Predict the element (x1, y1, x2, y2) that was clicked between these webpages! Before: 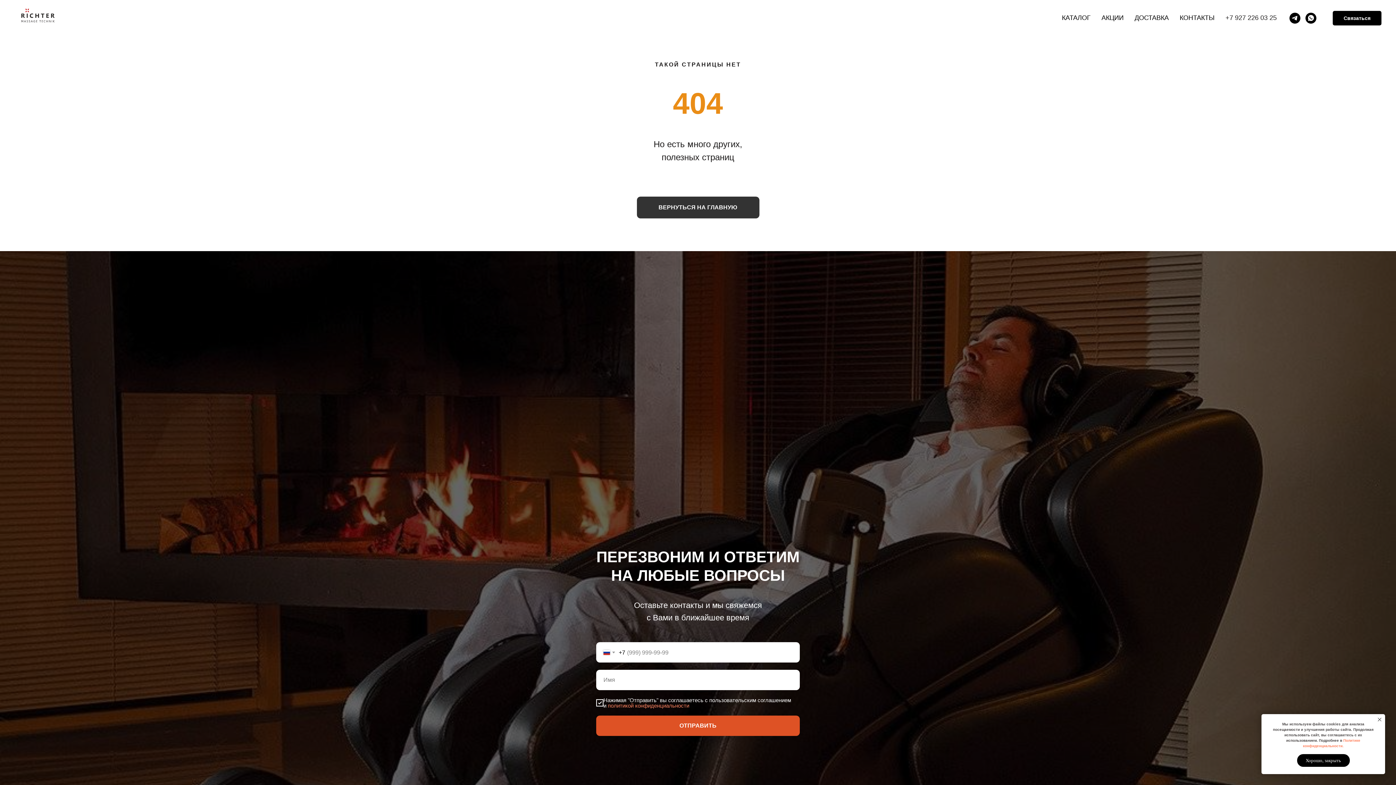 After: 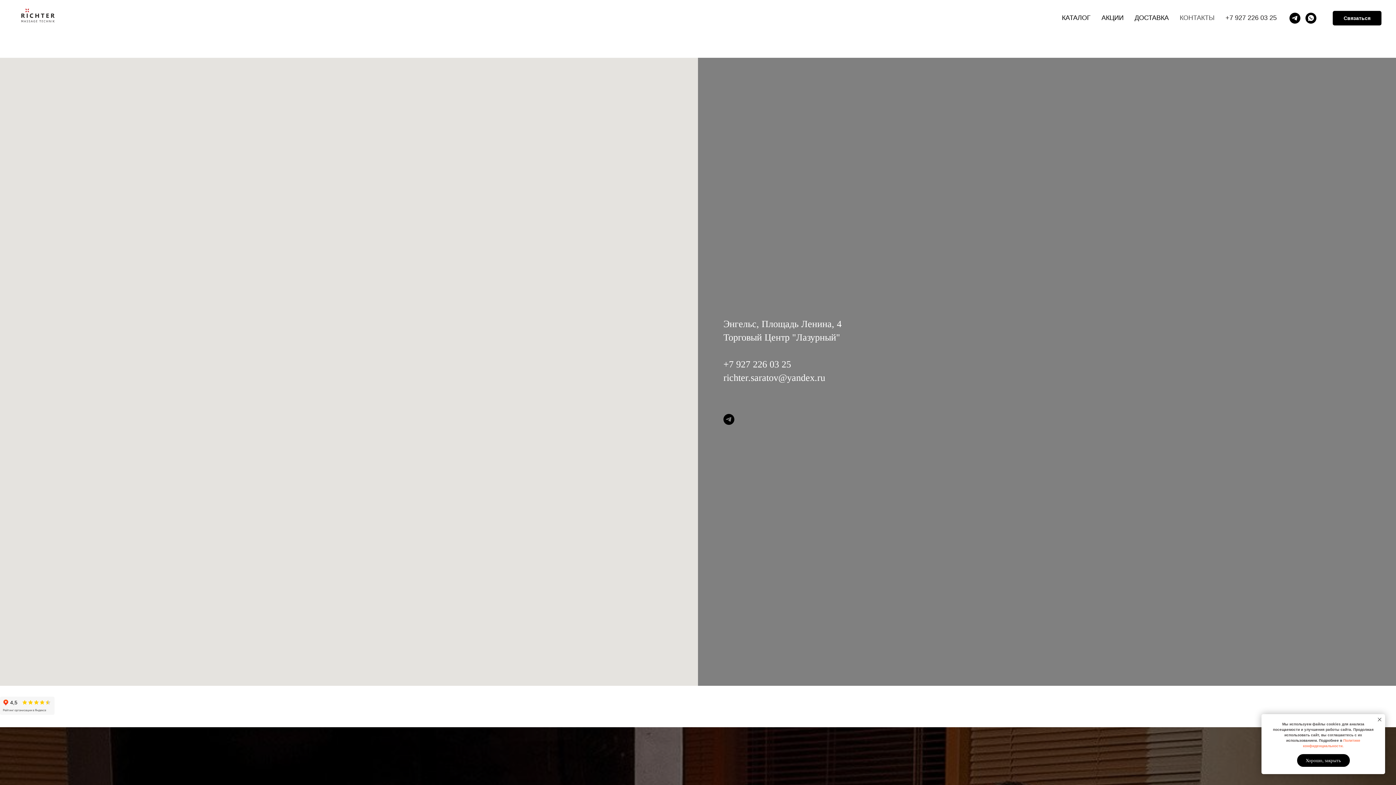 Action: bbox: (1180, 14, 1214, 21) label: КОНТАКТЫ